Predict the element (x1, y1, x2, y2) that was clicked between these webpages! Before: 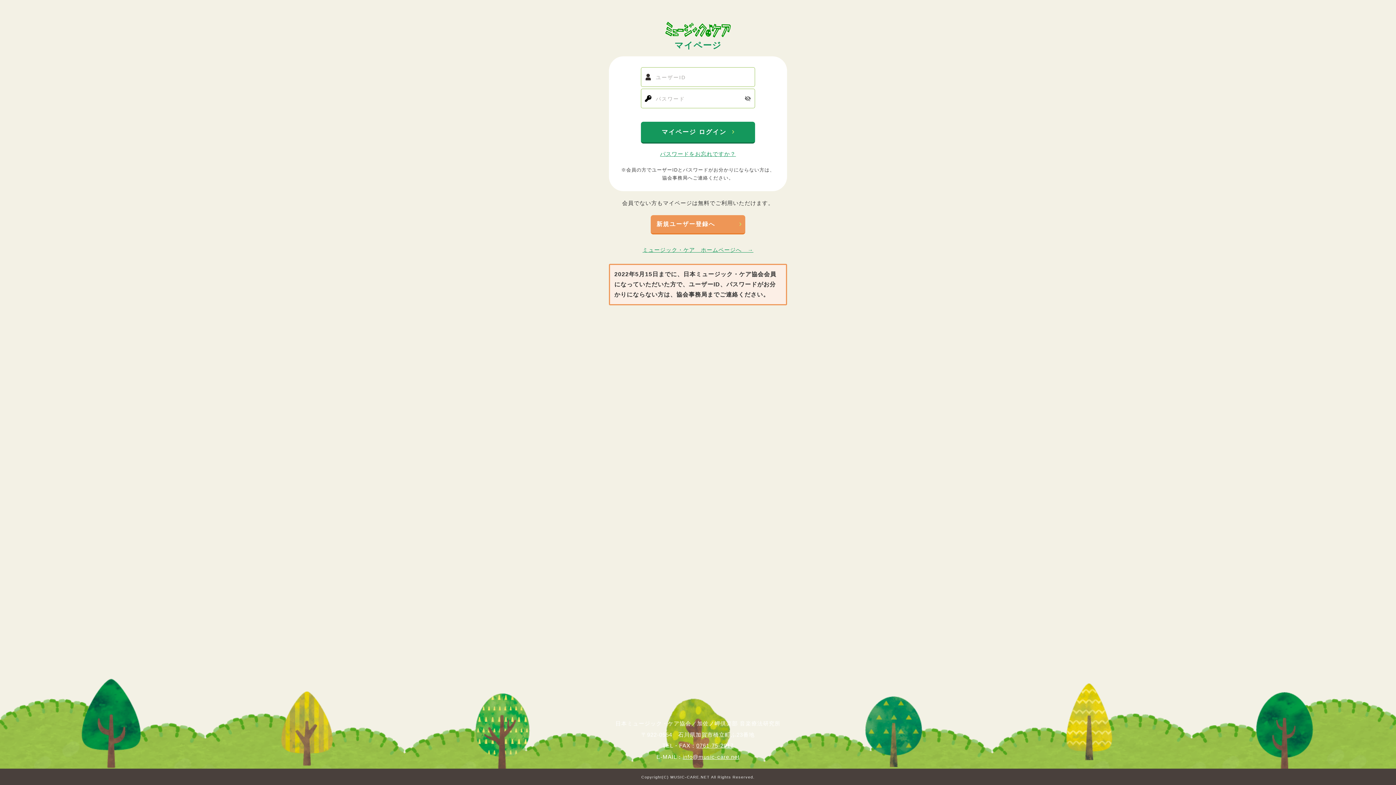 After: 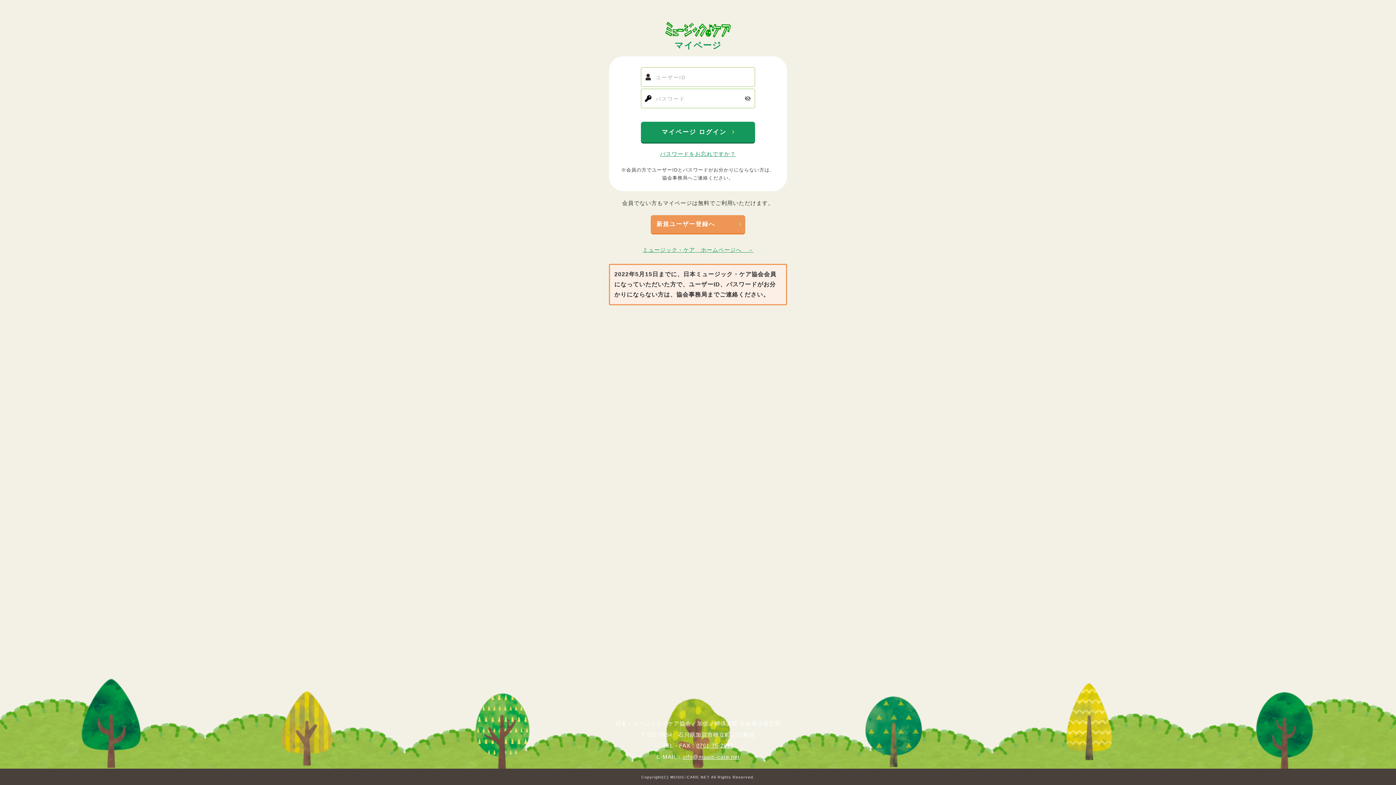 Action: bbox: (682, 754, 739, 760) label: info@music-care.net